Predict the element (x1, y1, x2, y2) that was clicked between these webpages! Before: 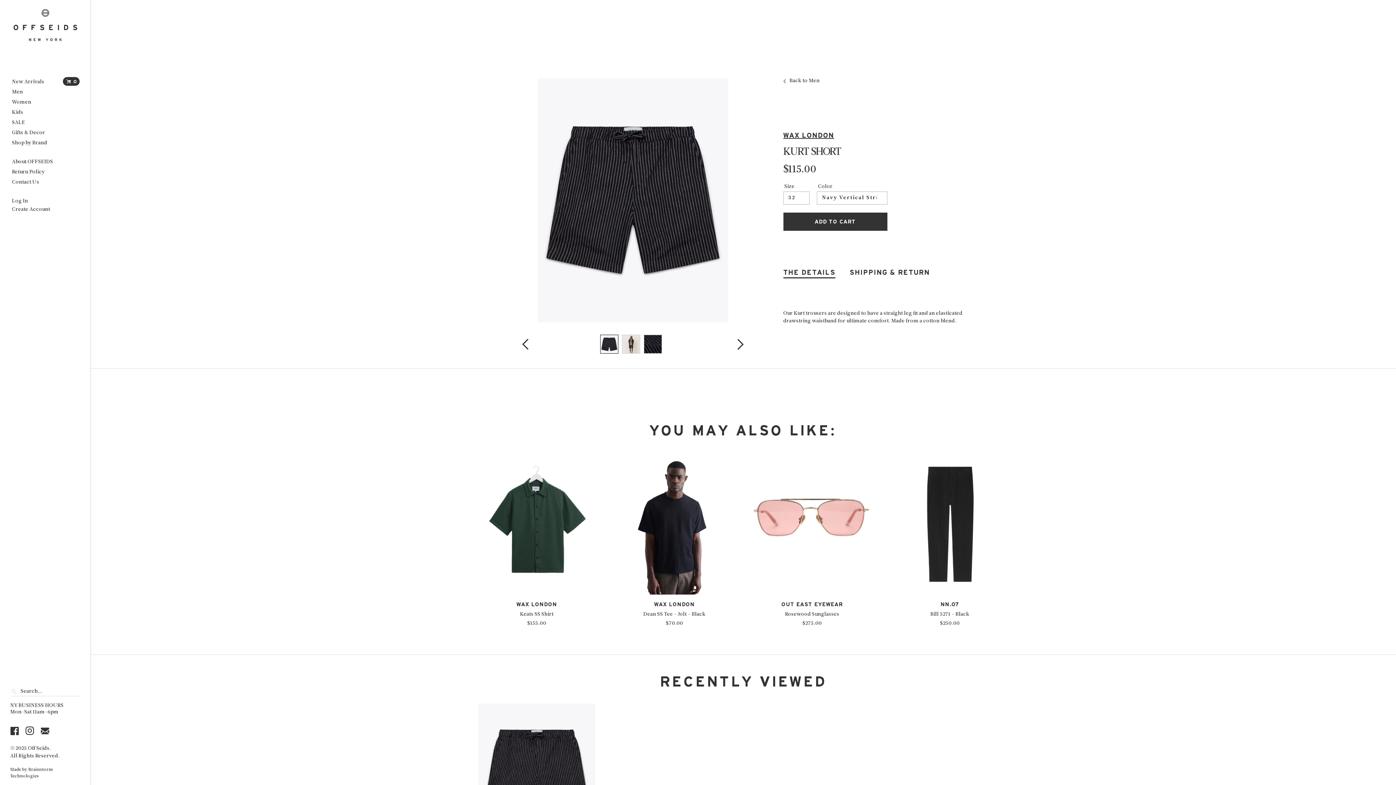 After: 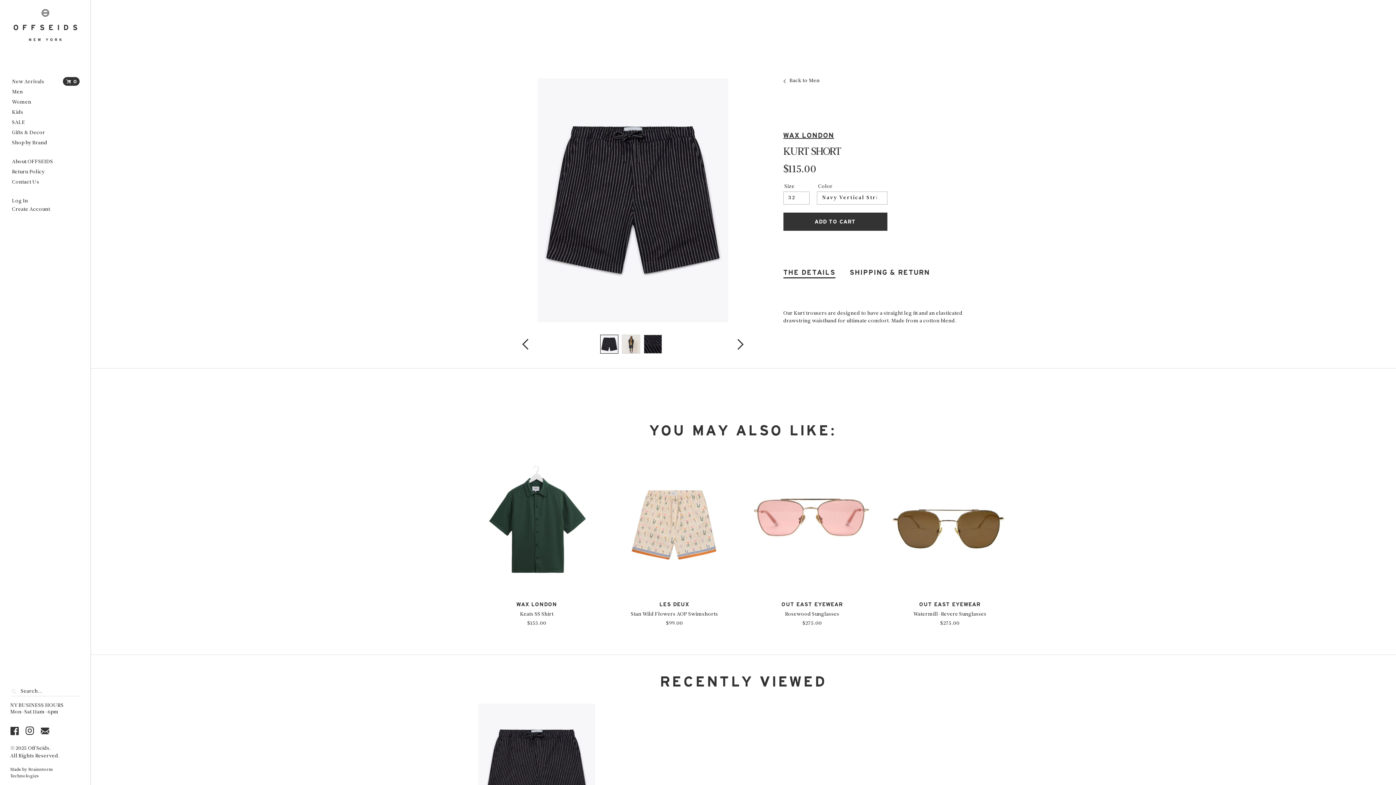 Action: bbox: (478, 704, 595, 846)